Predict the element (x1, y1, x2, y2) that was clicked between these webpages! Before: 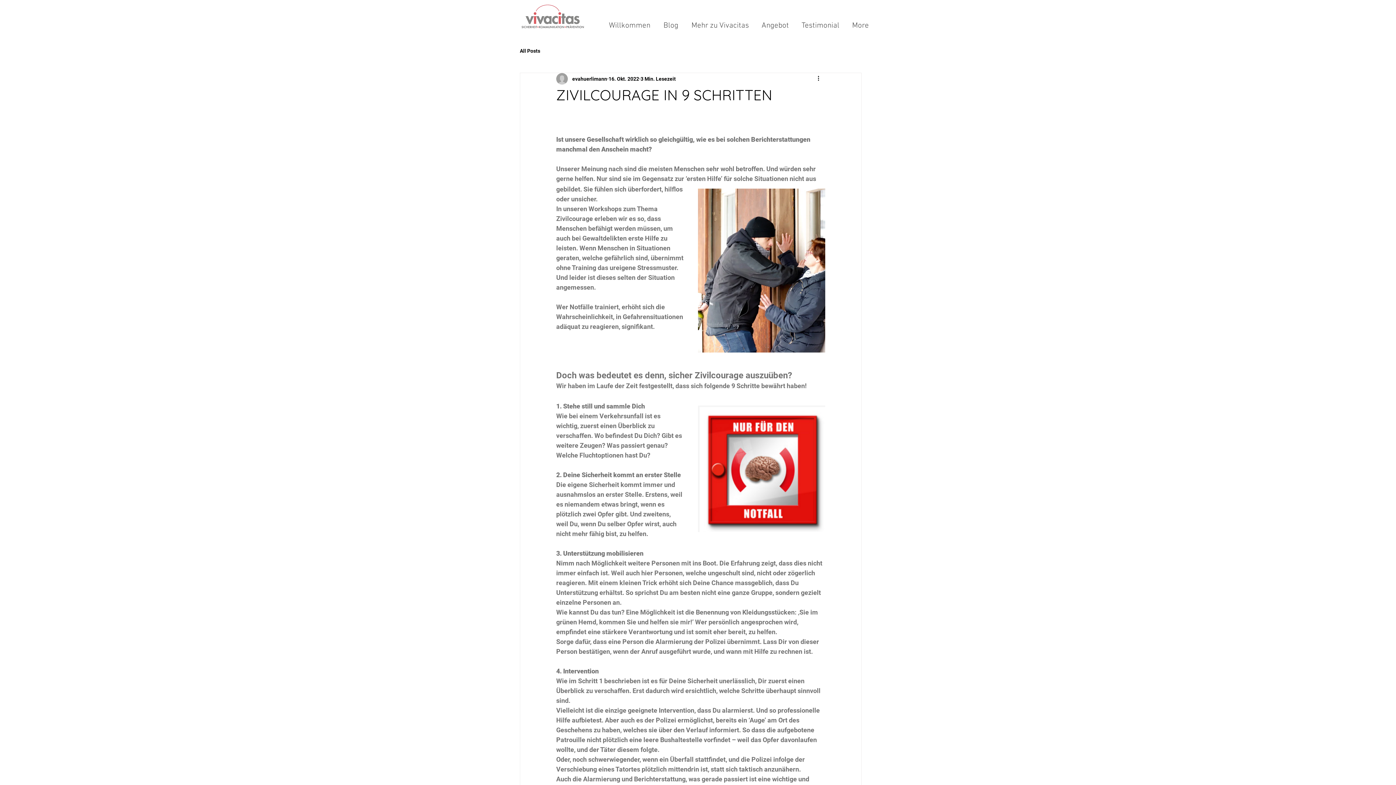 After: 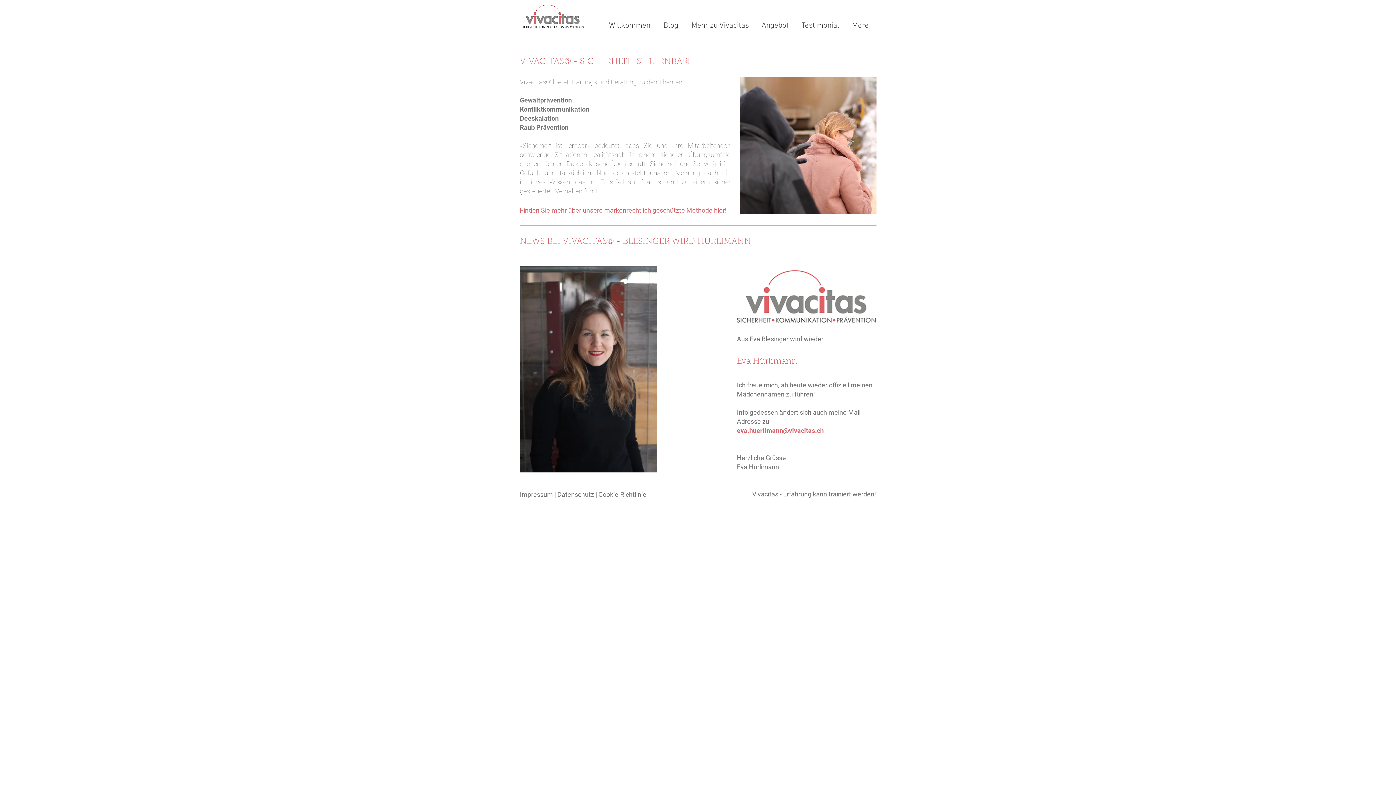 Action: bbox: (603, 20, 658, 31) label: Willkommen